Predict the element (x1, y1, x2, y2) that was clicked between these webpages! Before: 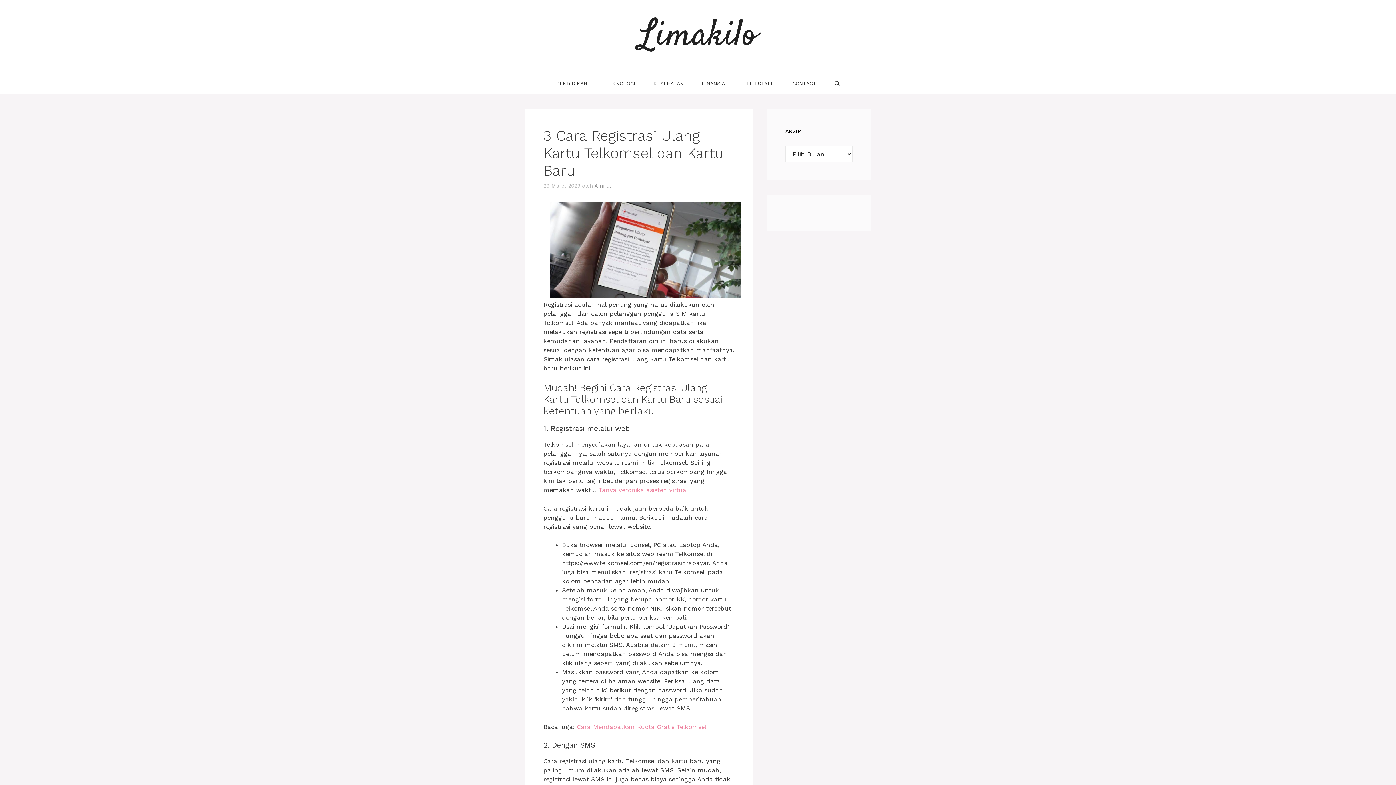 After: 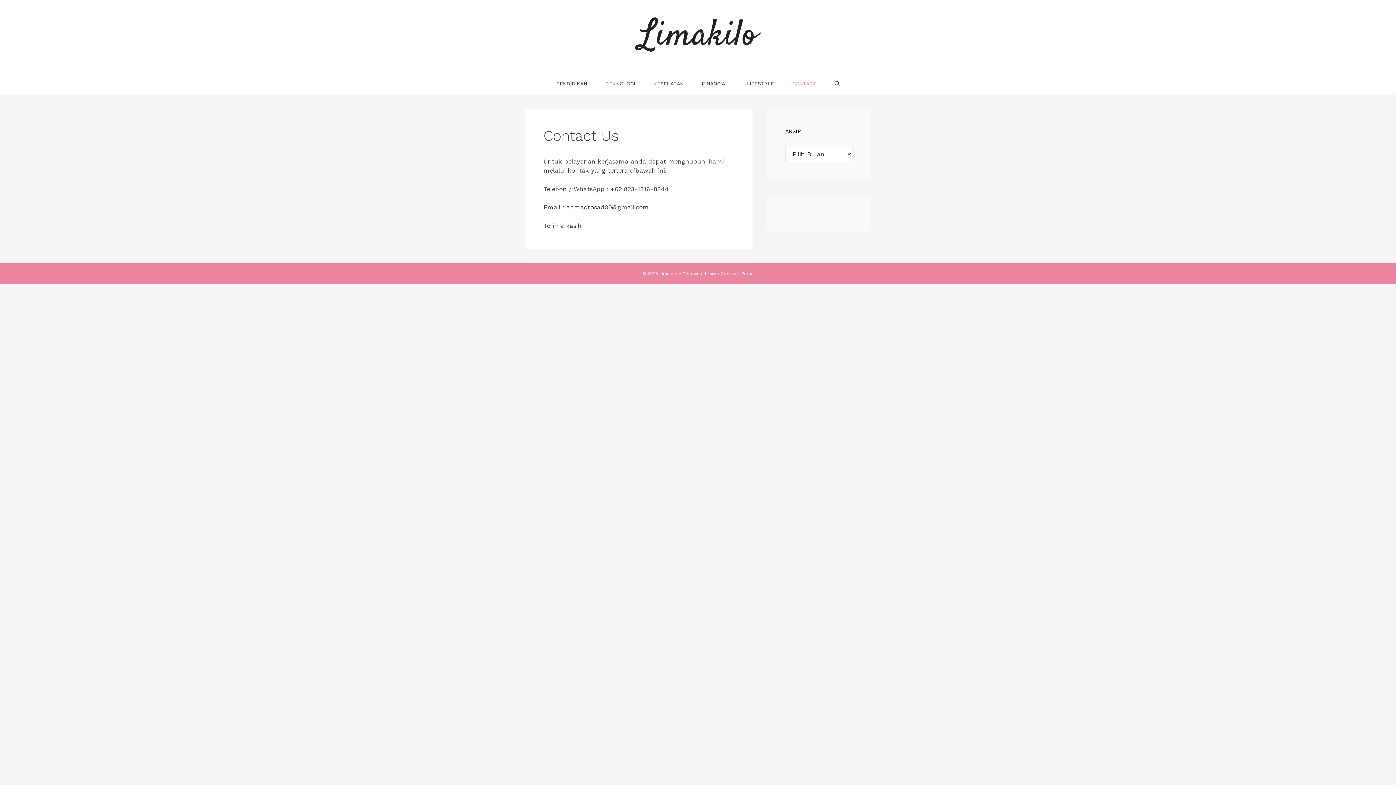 Action: bbox: (783, 72, 825, 94) label: CONTACT